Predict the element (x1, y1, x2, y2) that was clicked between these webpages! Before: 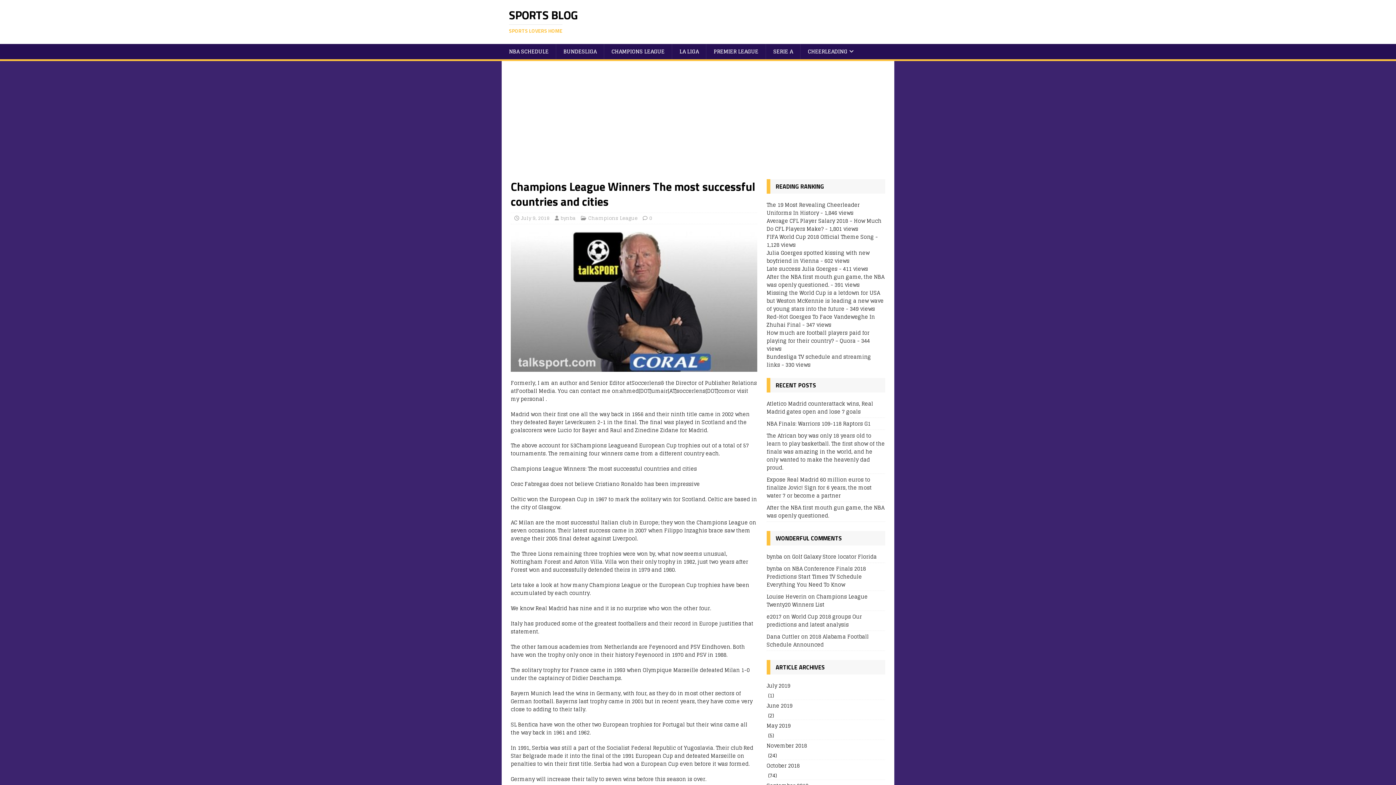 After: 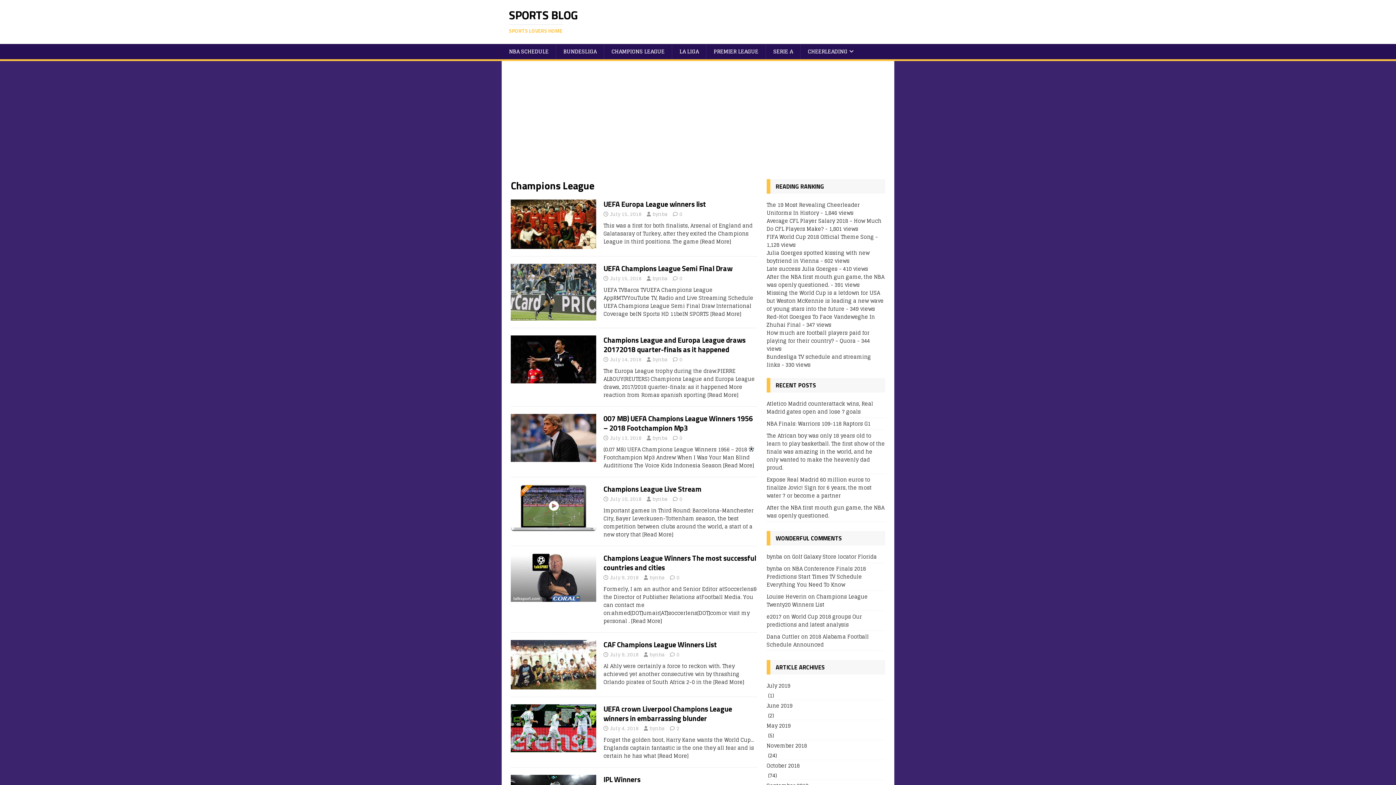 Action: bbox: (604, 44, 672, 59) label: CHAMPIONS LEAGUE